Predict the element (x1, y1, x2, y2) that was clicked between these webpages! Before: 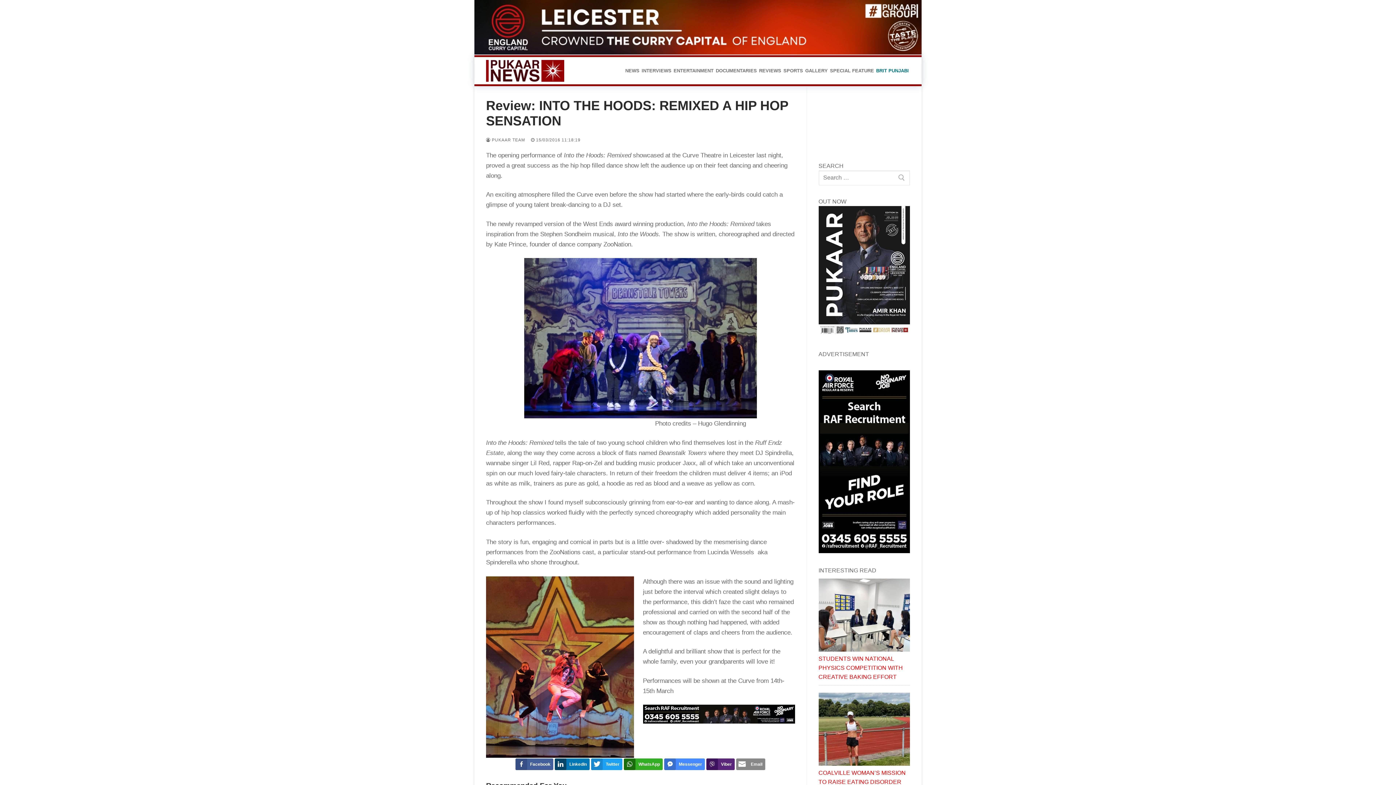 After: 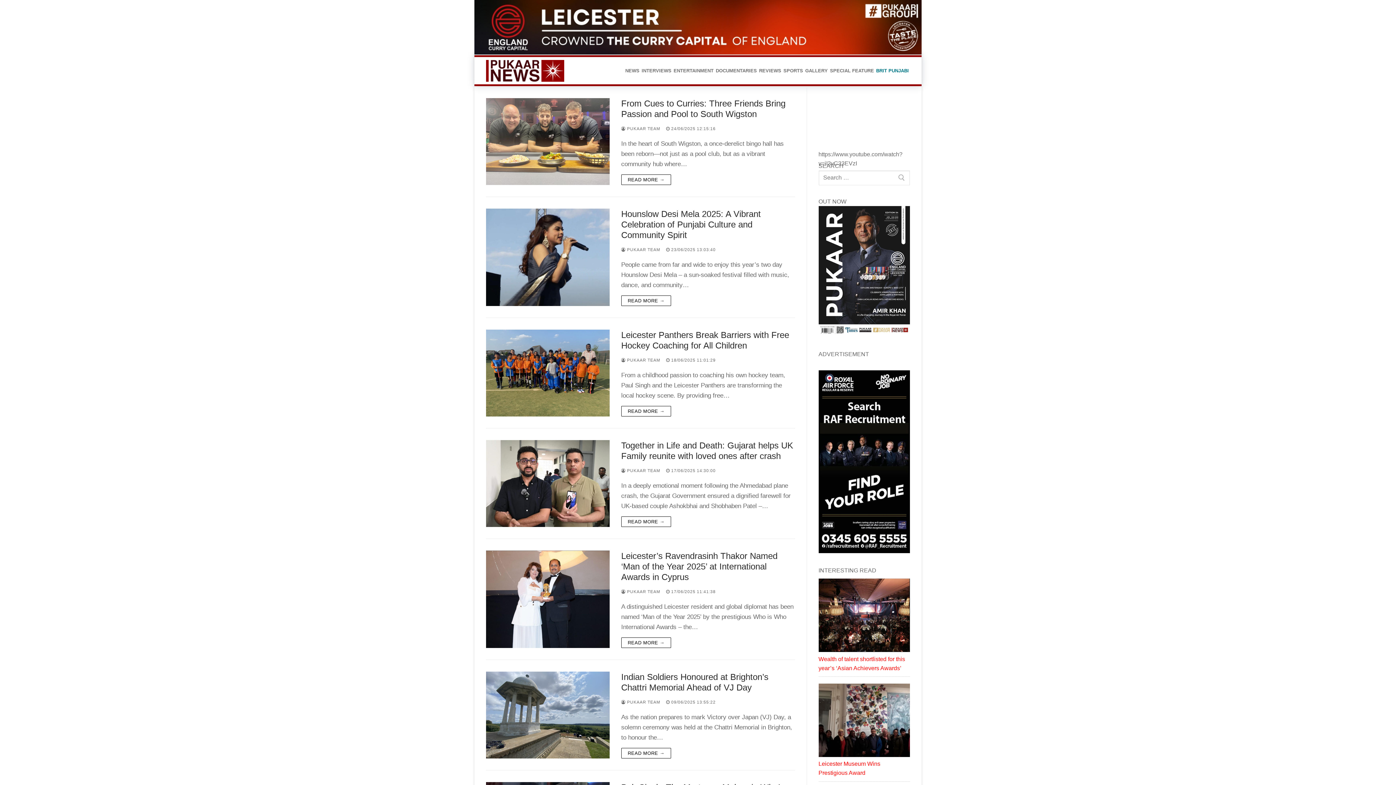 Action: label:  PUKAAR TEAM bbox: (486, 138, 525, 142)